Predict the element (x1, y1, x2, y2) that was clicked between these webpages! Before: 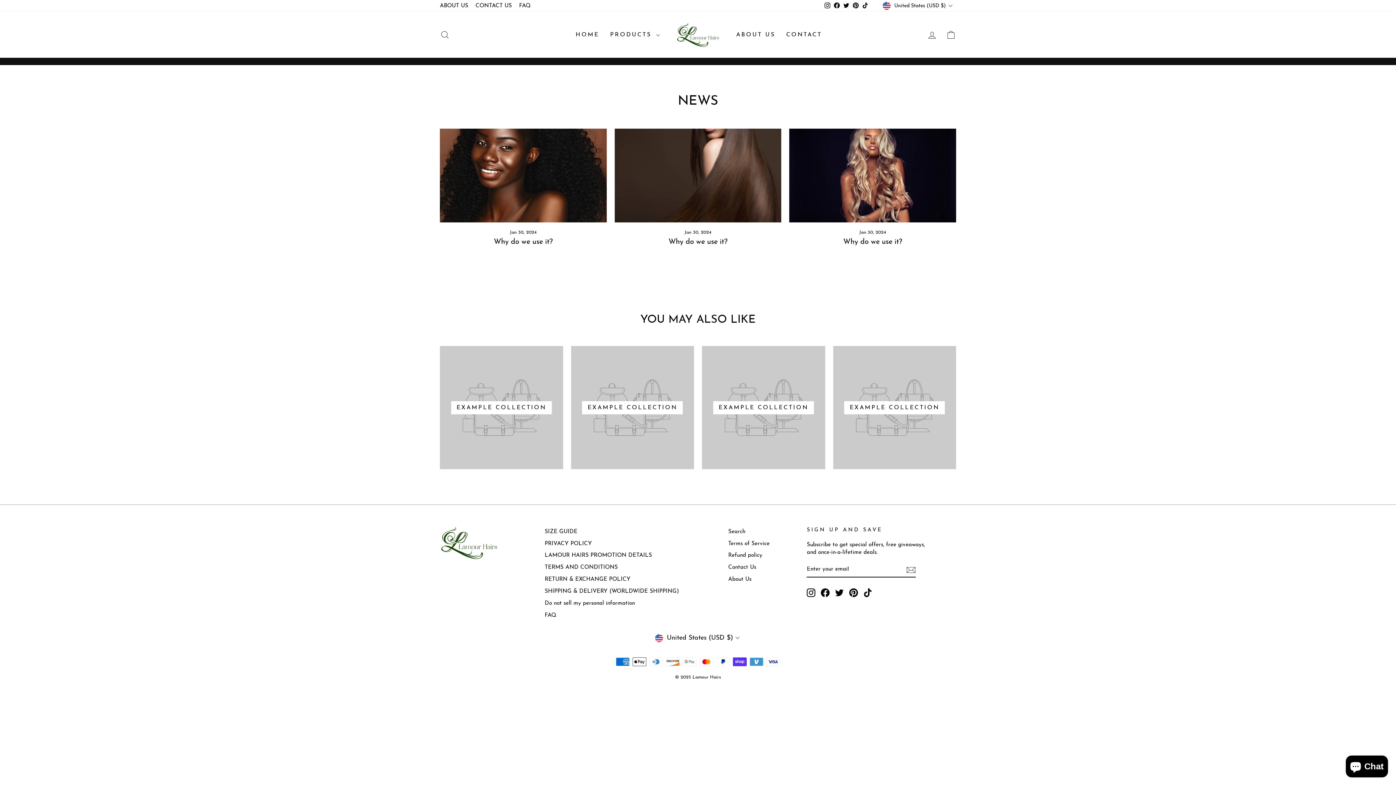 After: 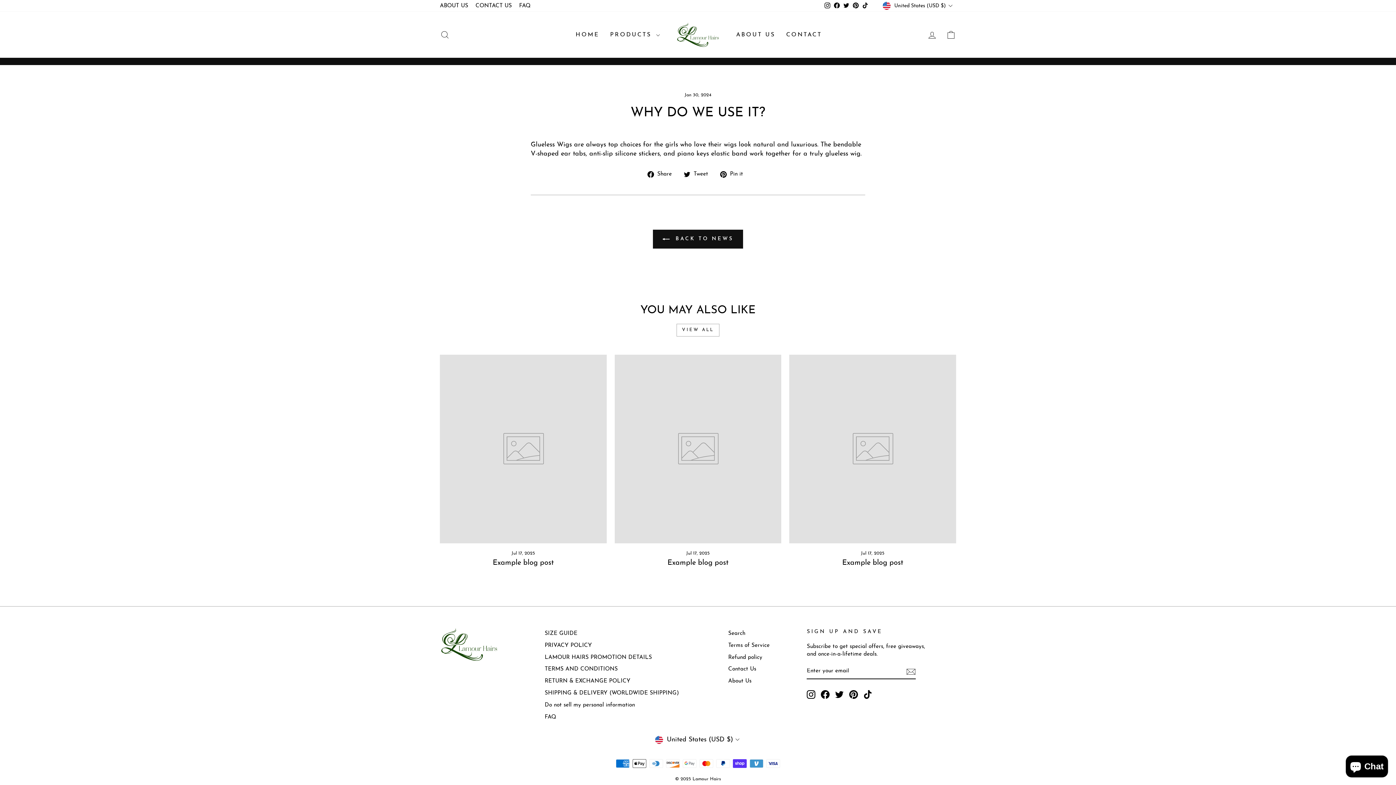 Action: bbox: (614, 128, 781, 222) label: Why do we use it?